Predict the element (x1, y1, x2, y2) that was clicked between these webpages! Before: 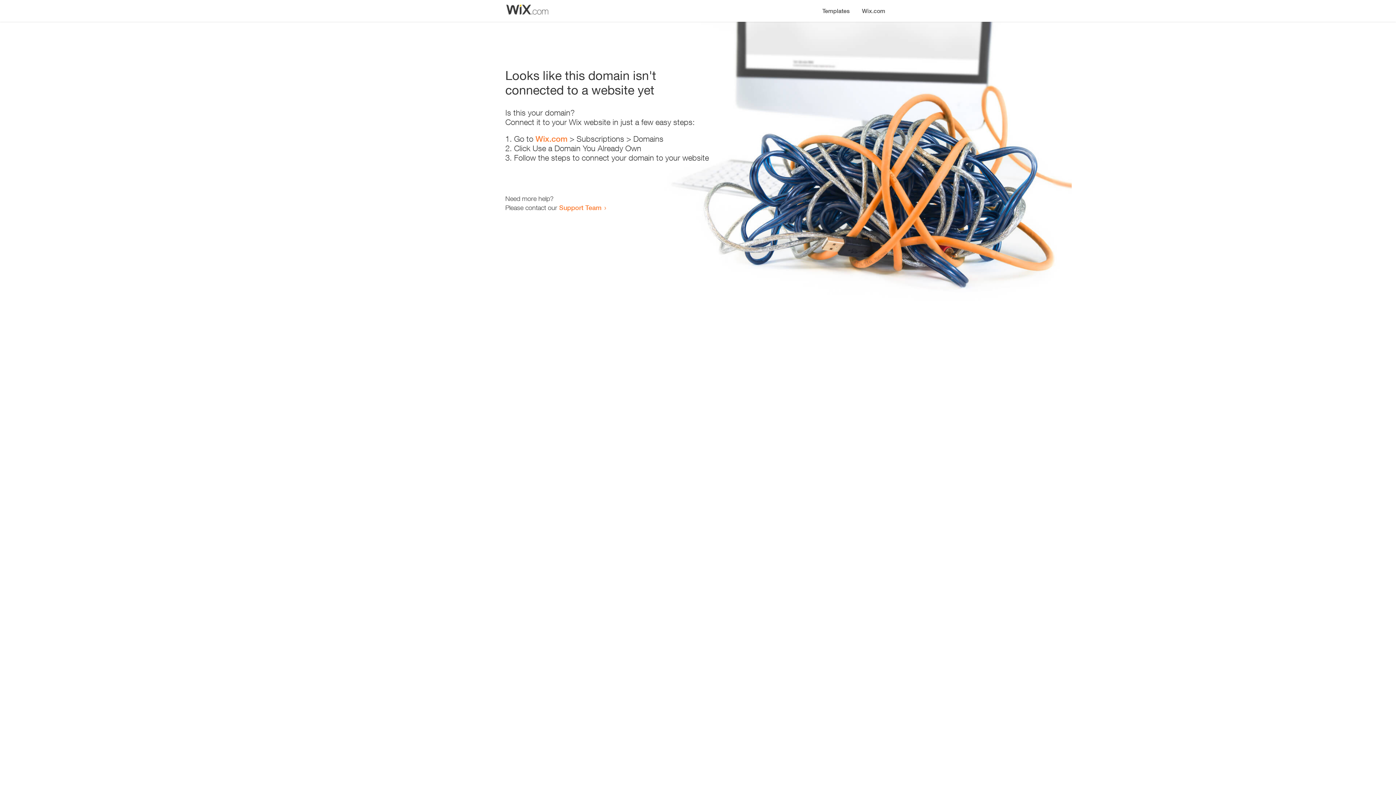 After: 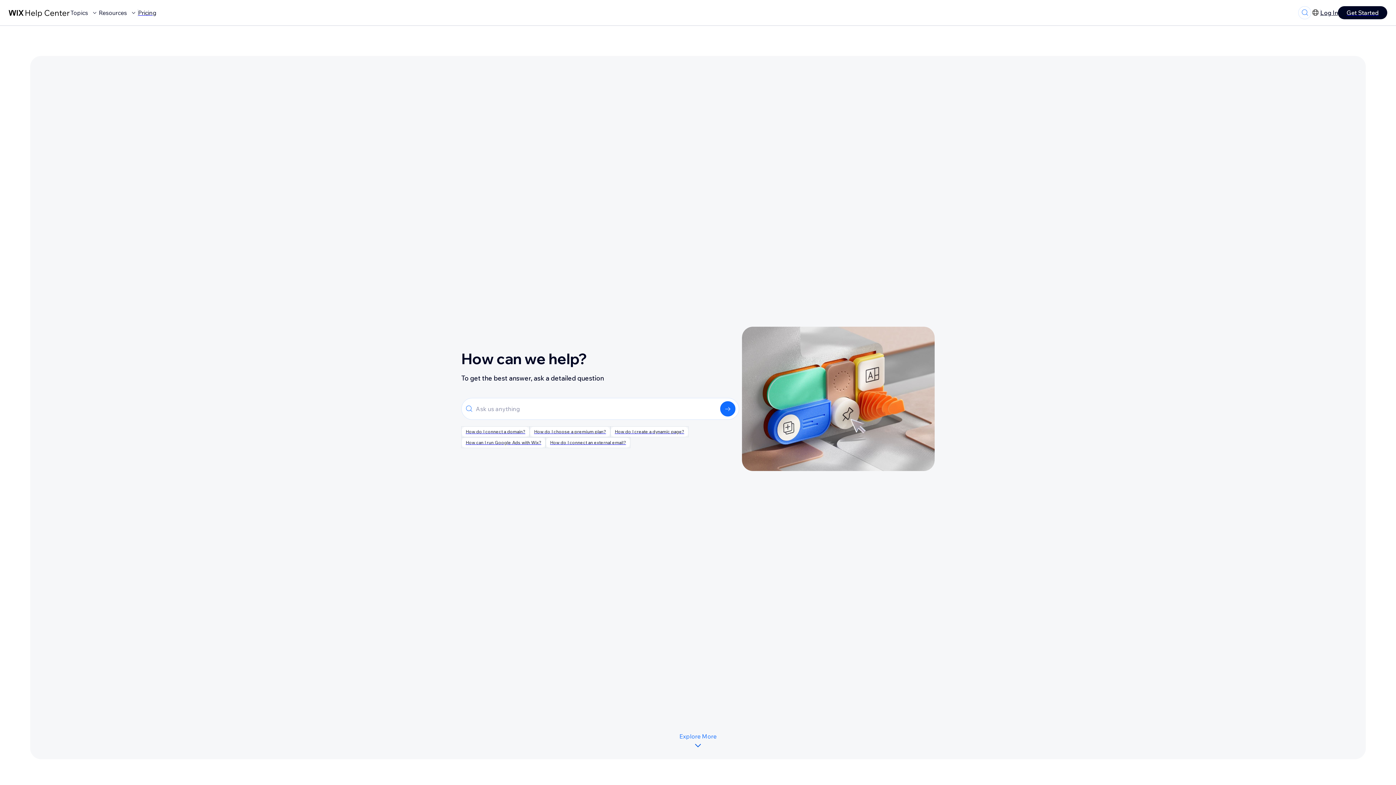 Action: label: Support Team bbox: (559, 203, 601, 211)